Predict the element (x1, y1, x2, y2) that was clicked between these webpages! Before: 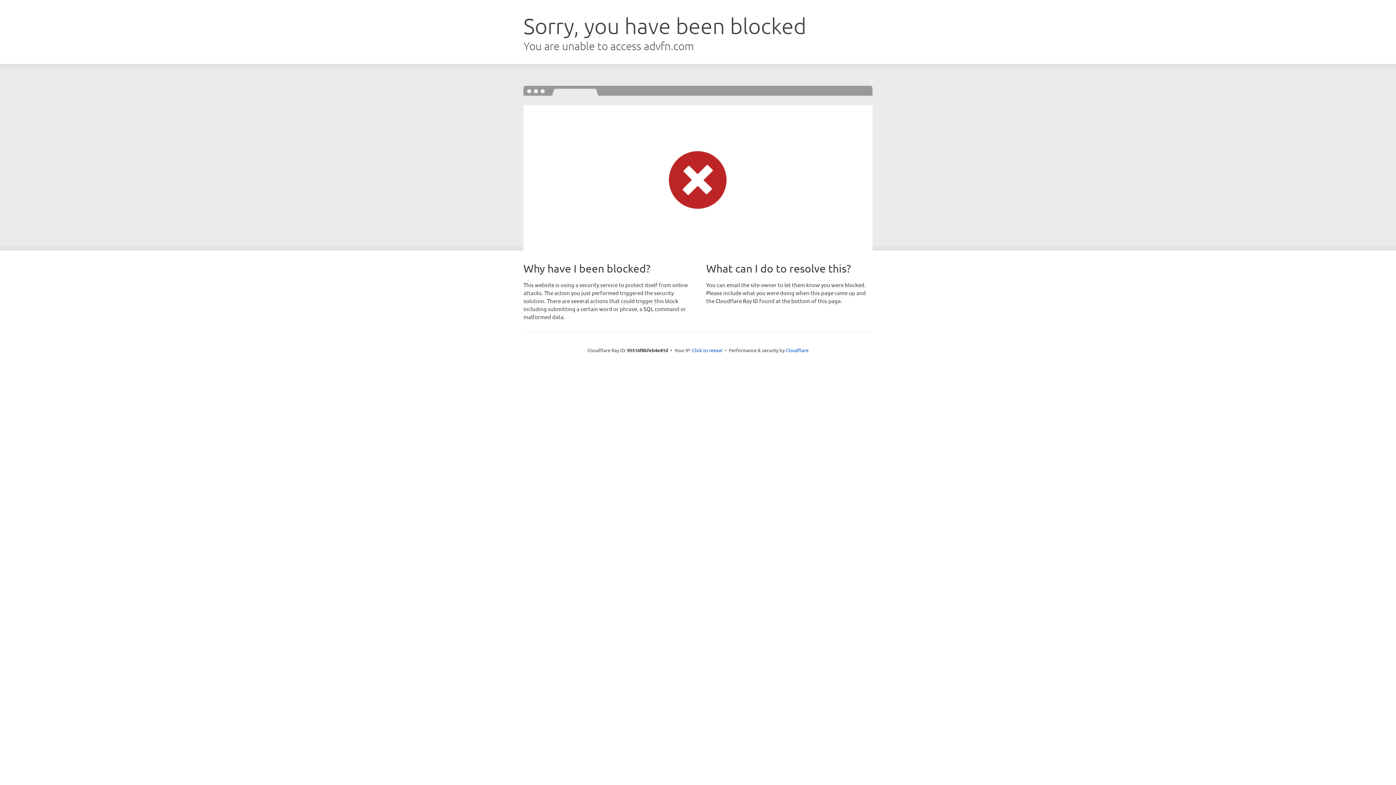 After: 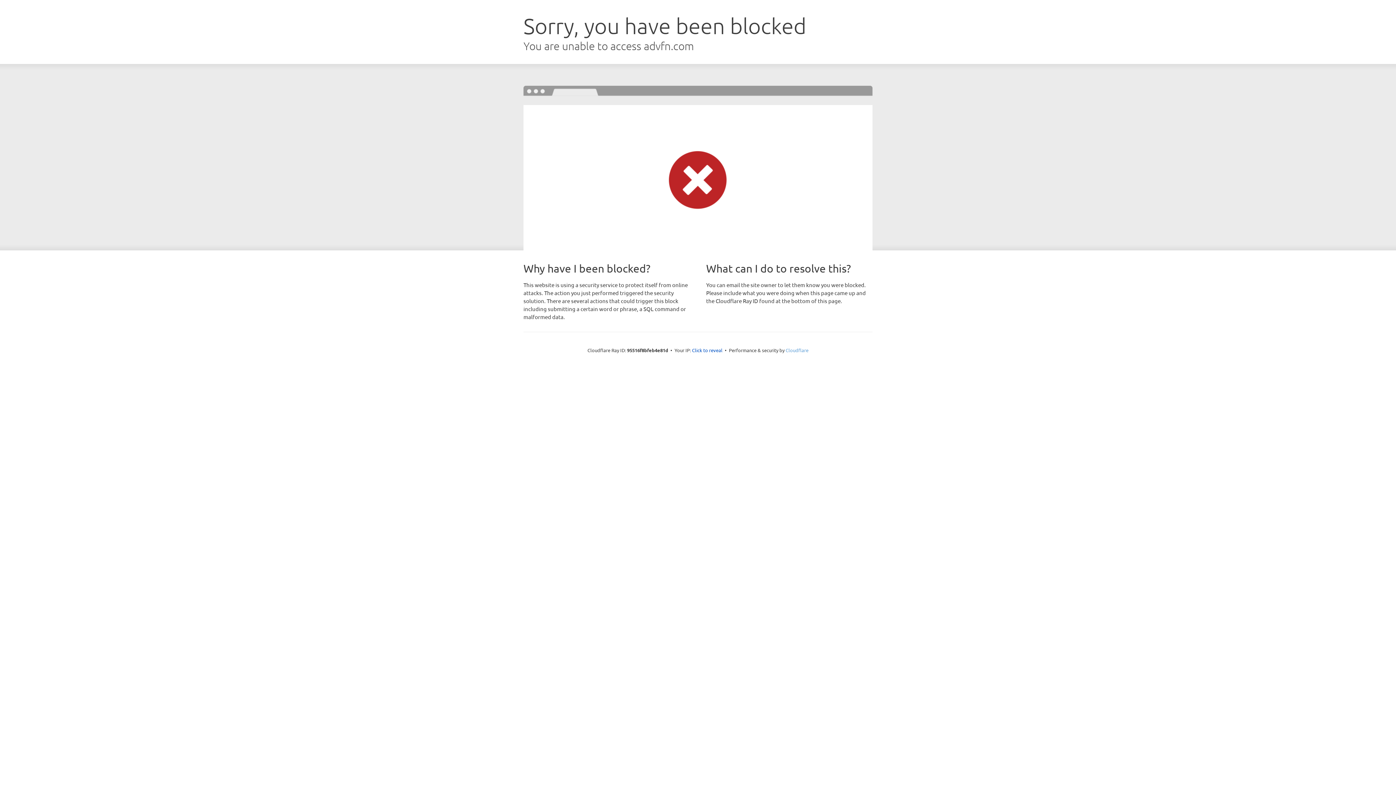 Action: label: Cloudflare bbox: (785, 347, 808, 353)